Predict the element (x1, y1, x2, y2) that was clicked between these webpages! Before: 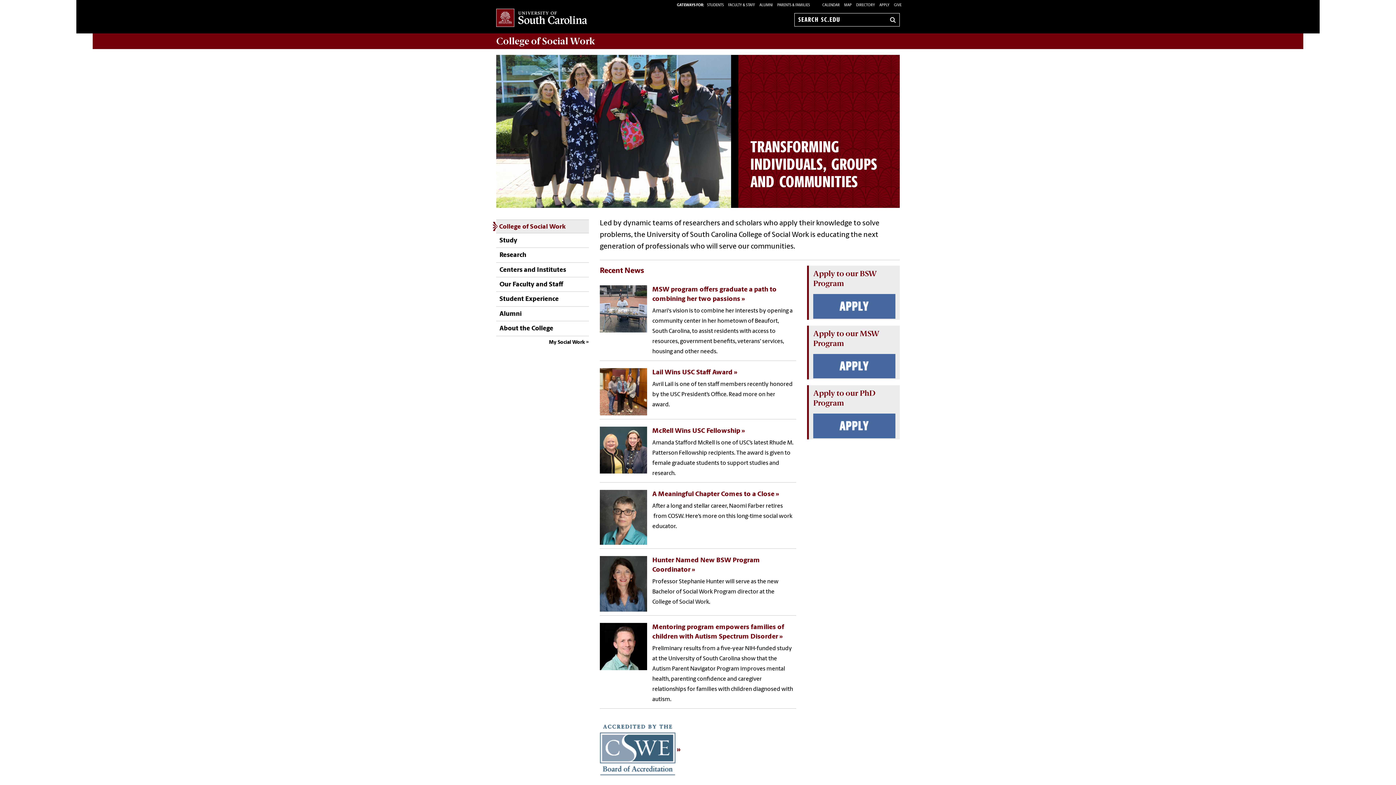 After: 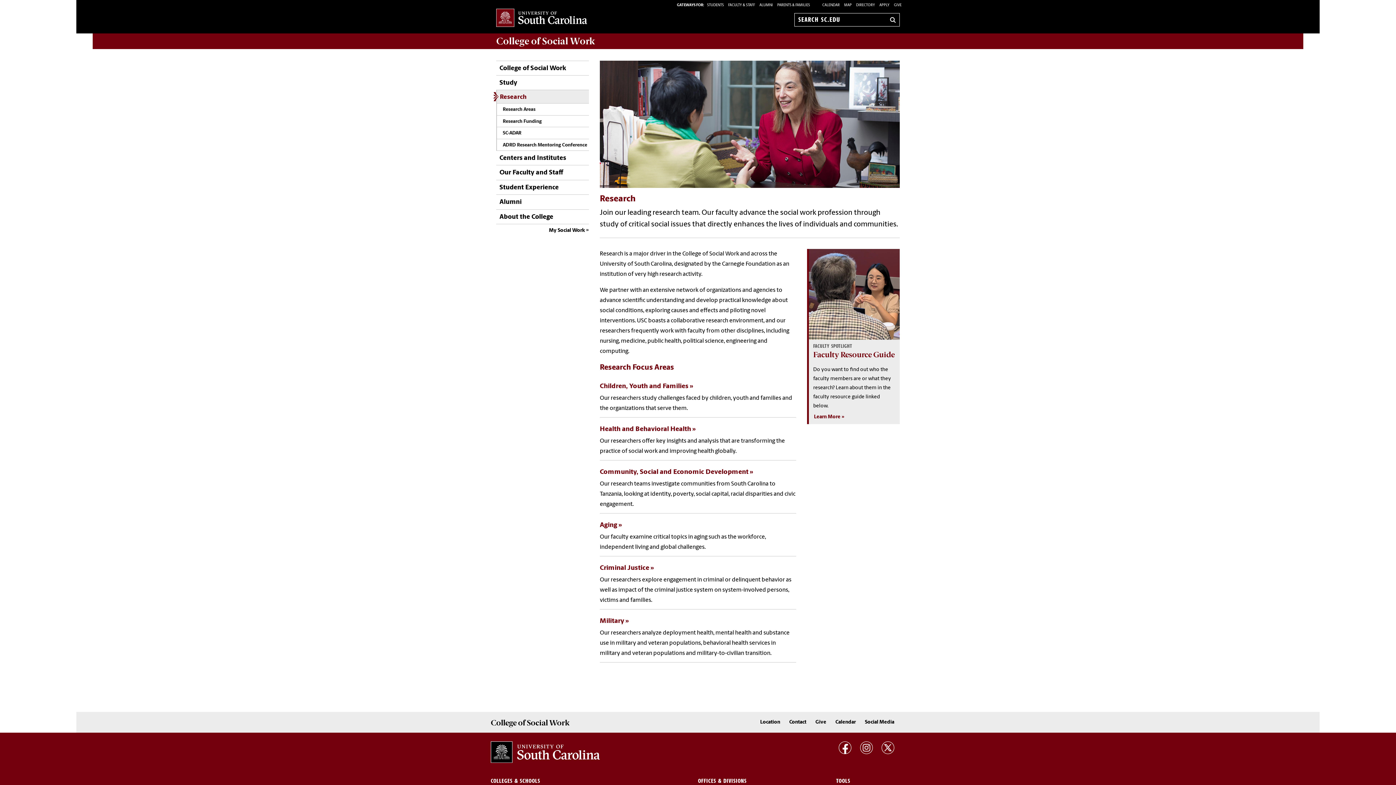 Action: bbox: (496, 248, 526, 262) label: Research